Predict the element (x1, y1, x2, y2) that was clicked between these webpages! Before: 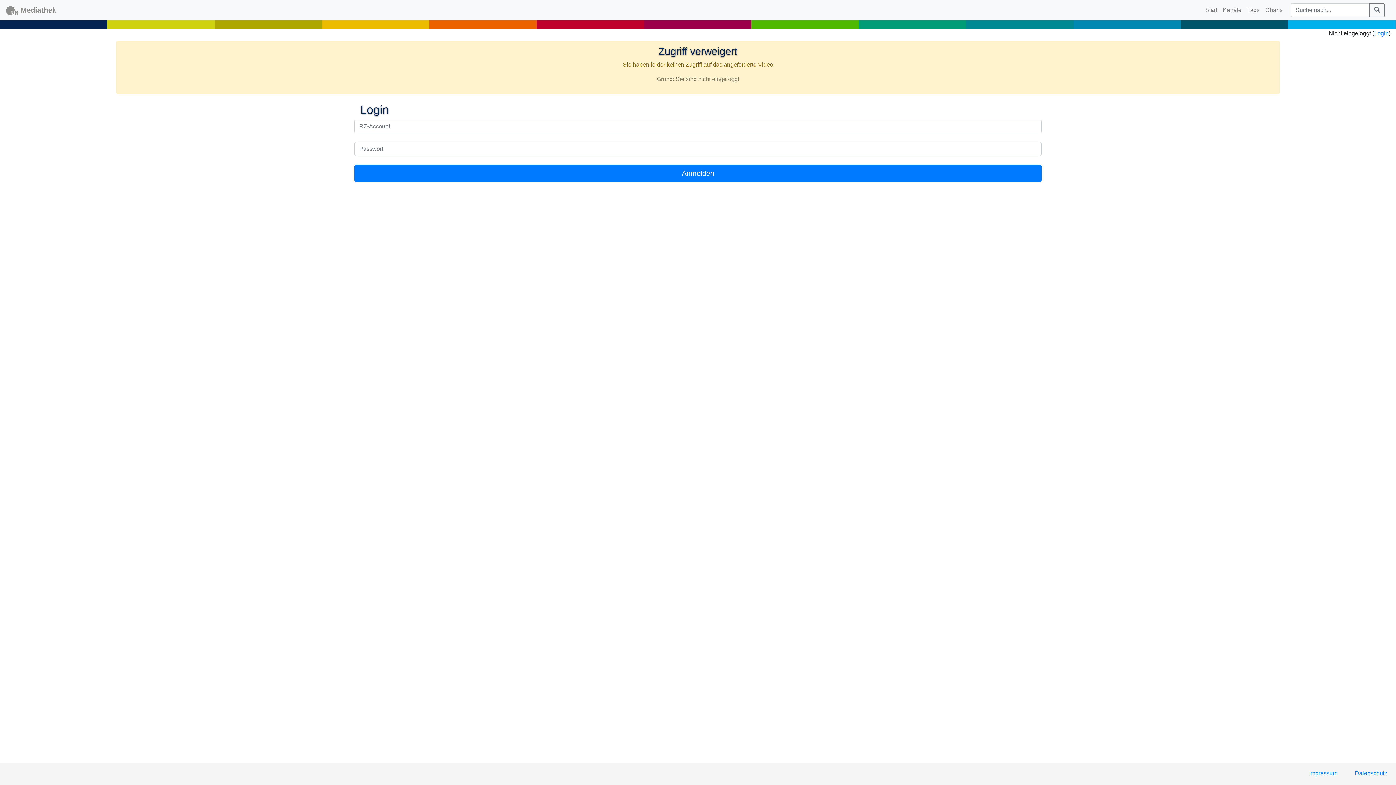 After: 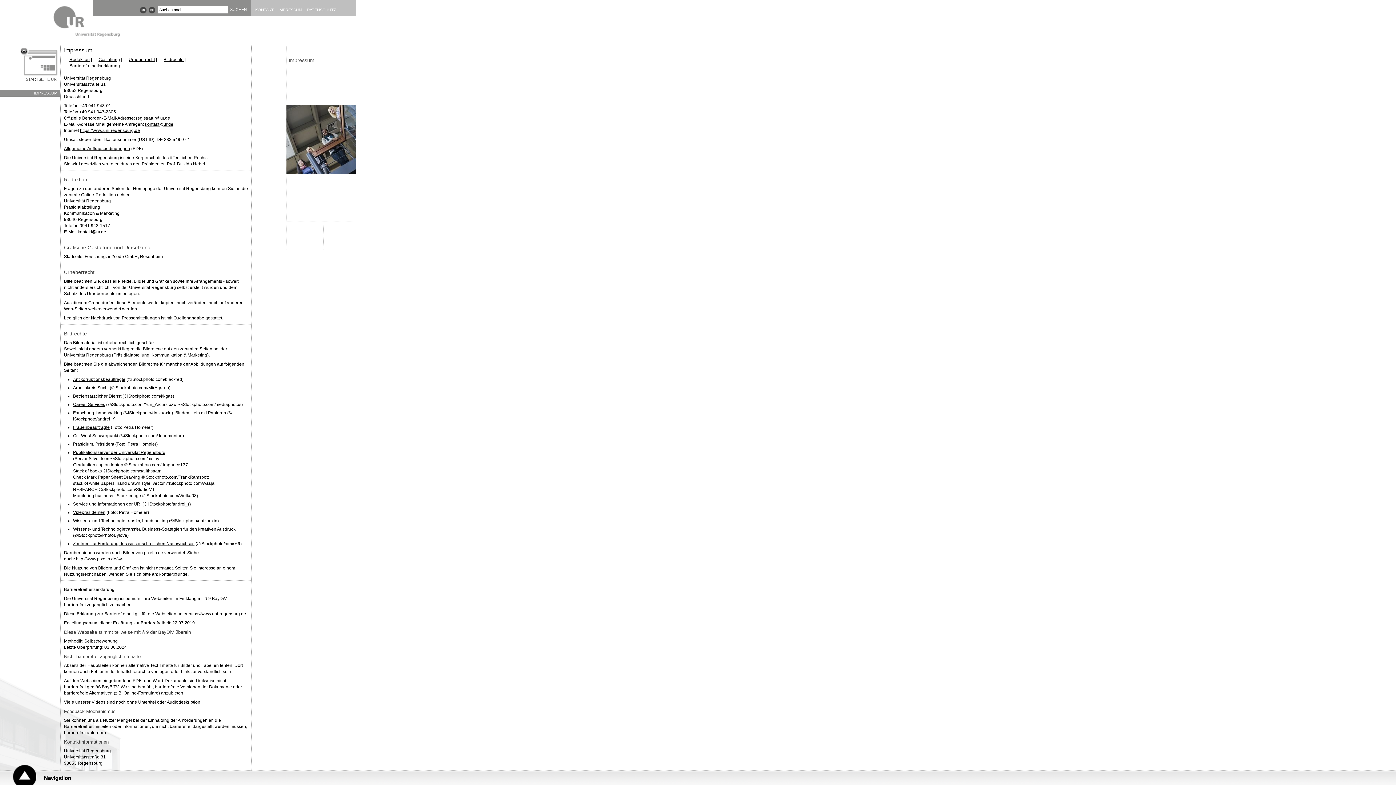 Action: label: Impressum bbox: (1303, 766, 1343, 781)